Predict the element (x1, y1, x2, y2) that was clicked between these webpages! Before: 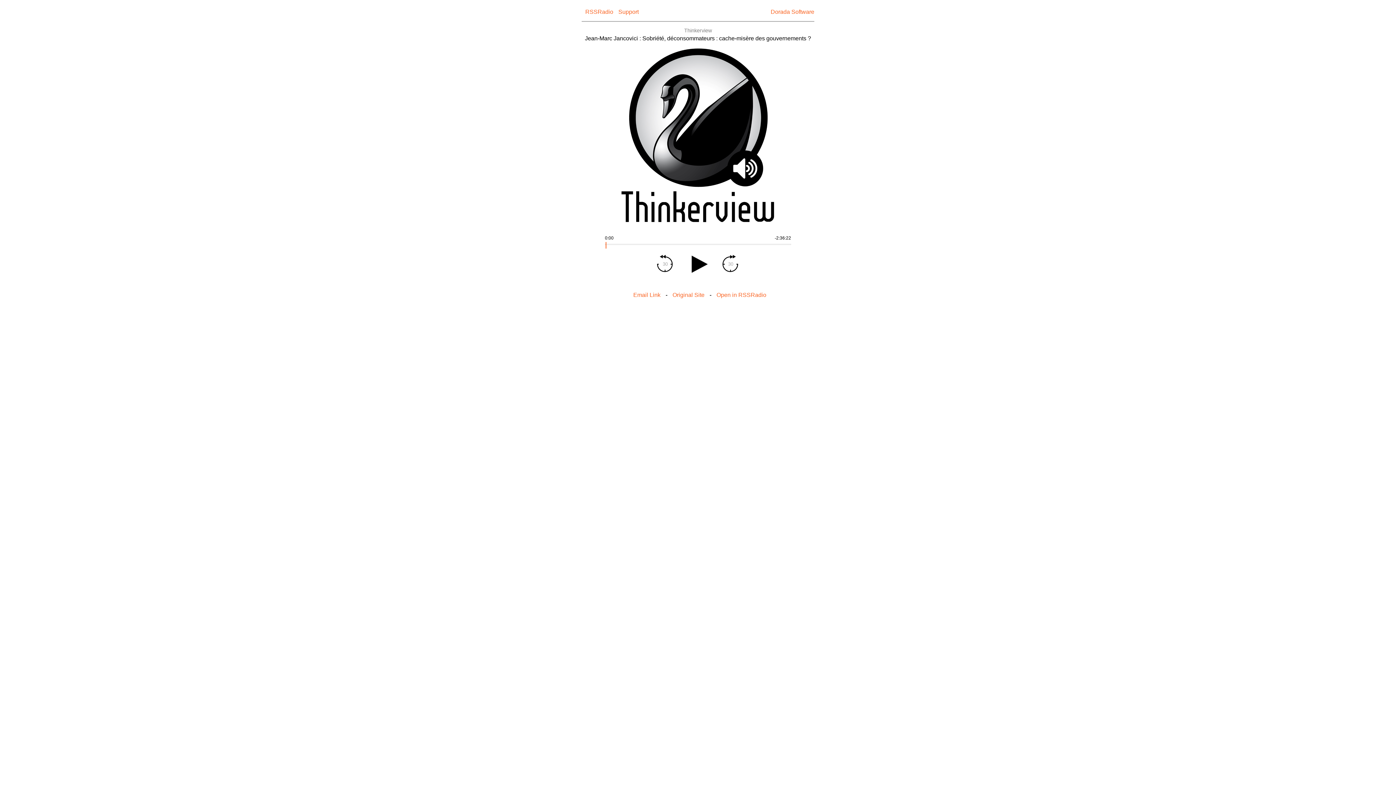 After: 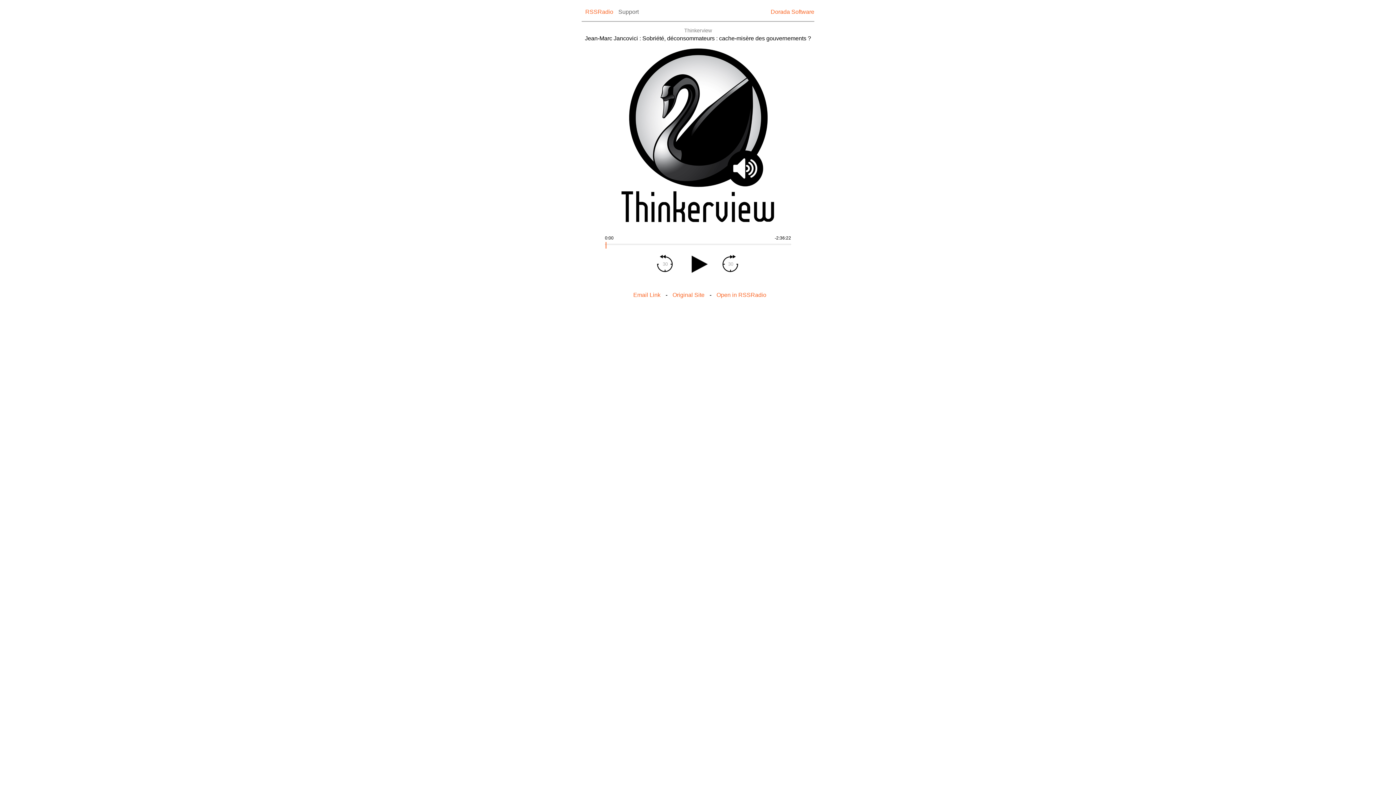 Action: bbox: (618, 8, 638, 14) label: Support